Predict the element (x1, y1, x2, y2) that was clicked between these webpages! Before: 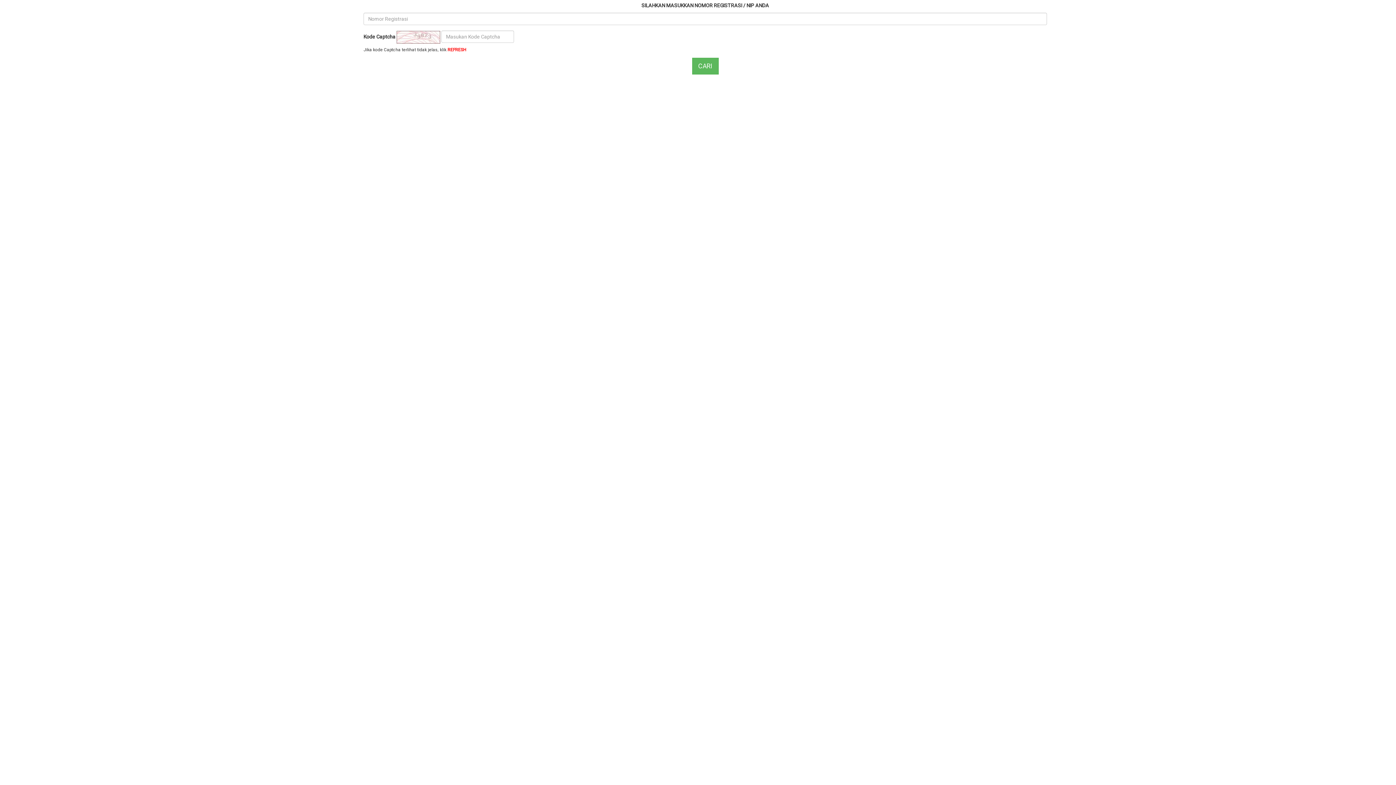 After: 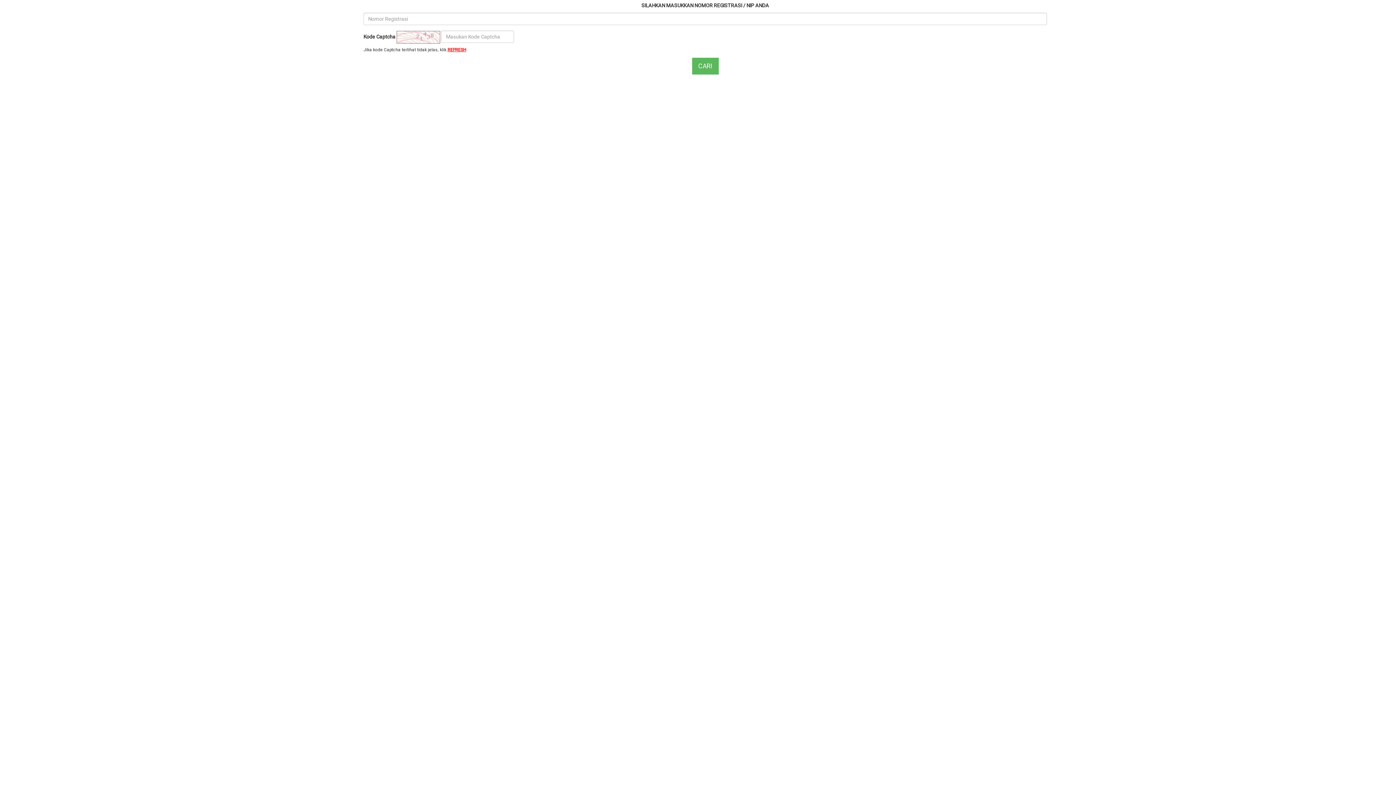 Action: label: REFRESH bbox: (447, 47, 466, 52)